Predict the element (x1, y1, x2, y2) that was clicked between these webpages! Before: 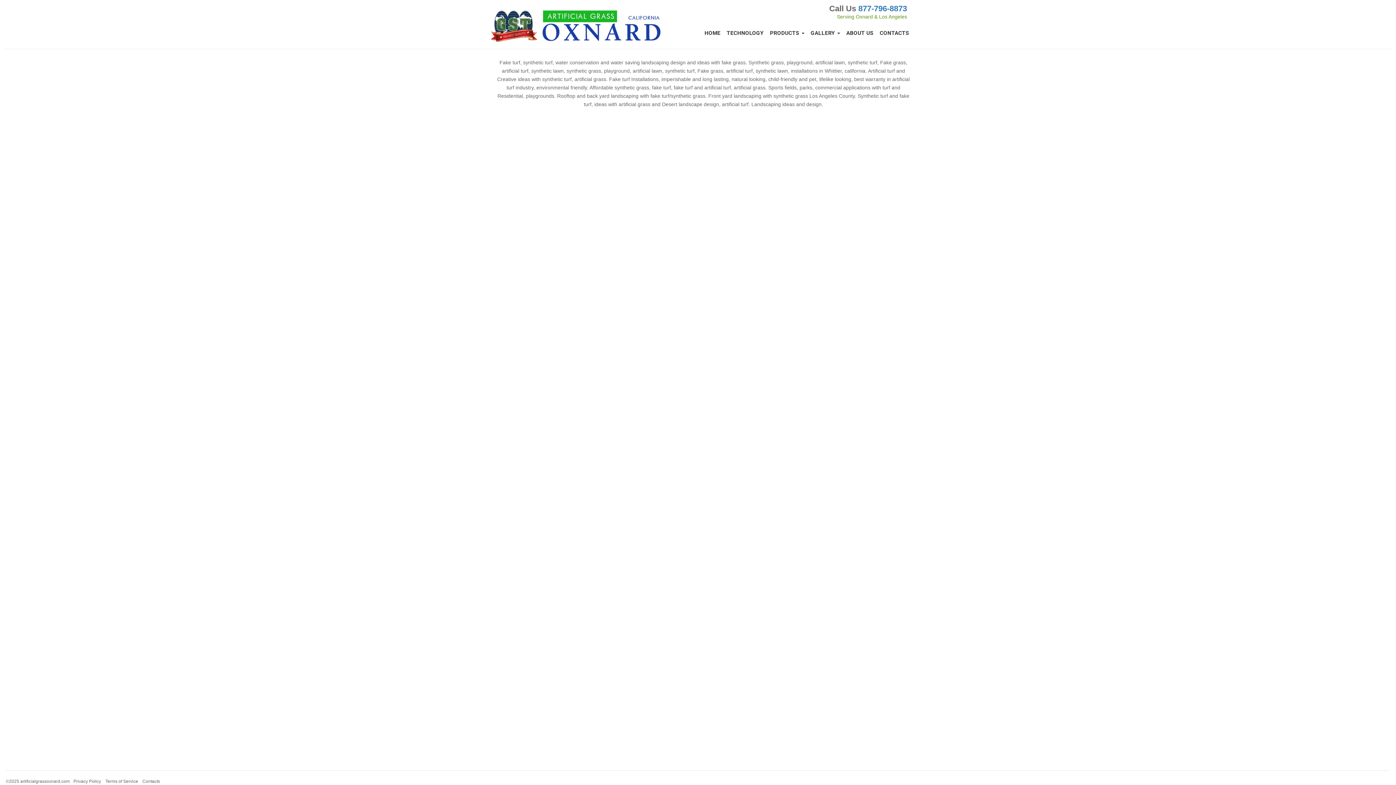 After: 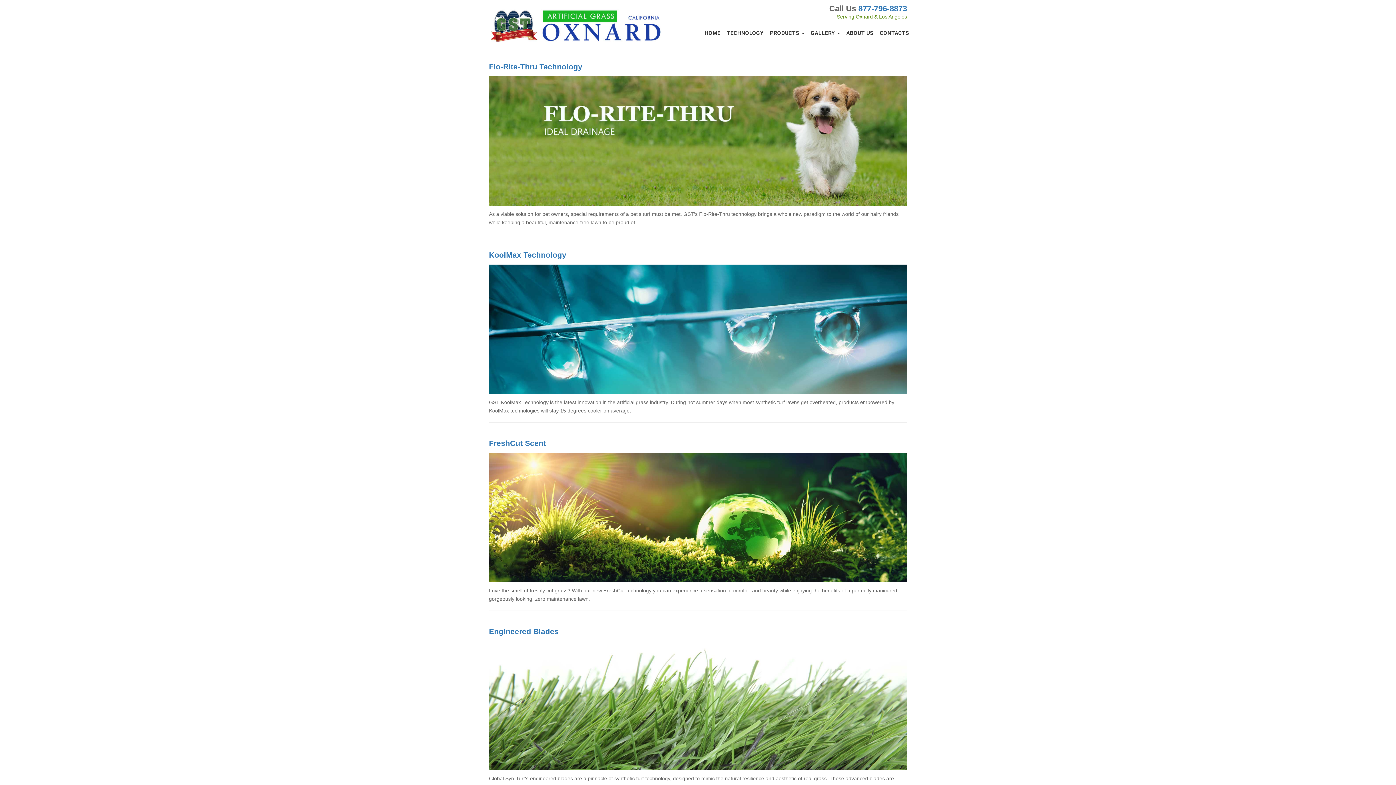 Action: label: TECHNOLOGY bbox: (724, 26, 767, 39)